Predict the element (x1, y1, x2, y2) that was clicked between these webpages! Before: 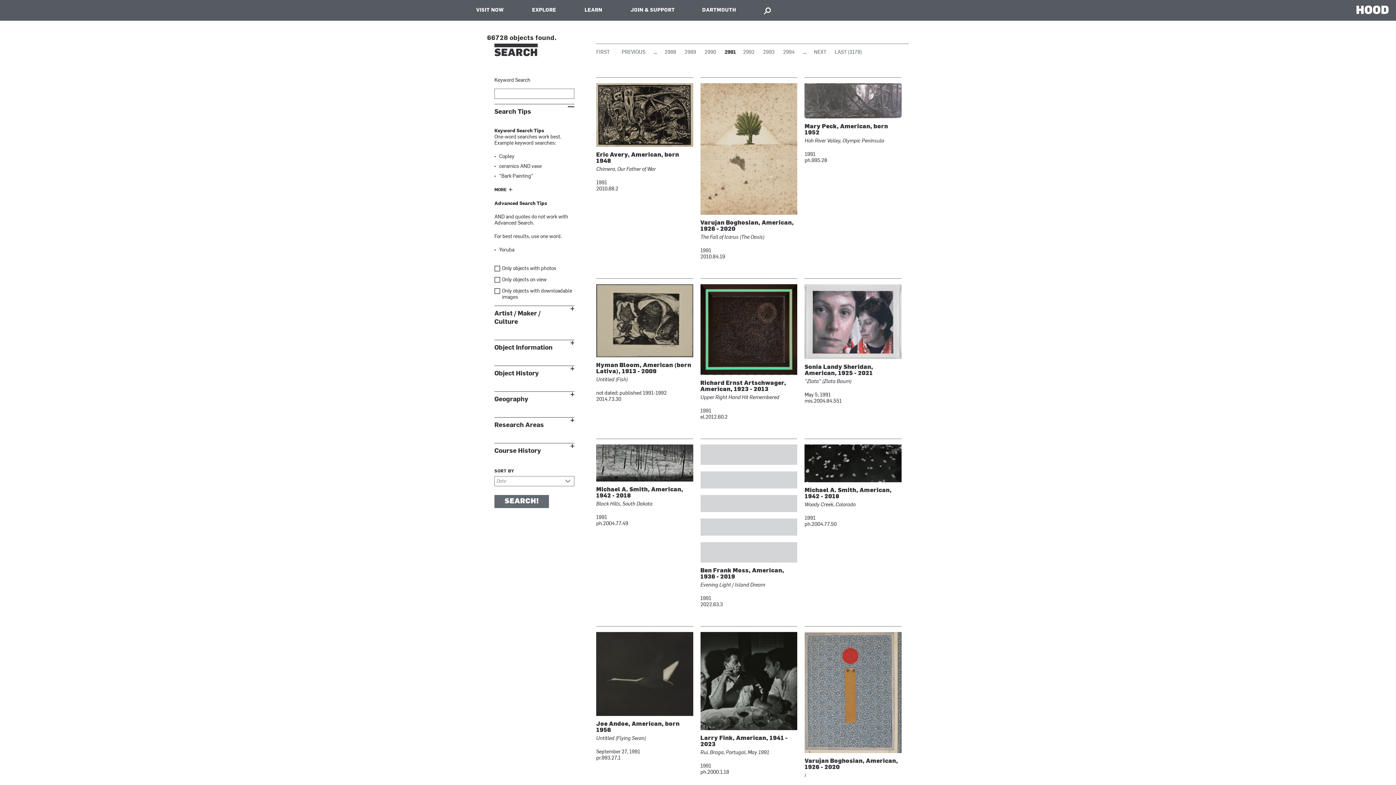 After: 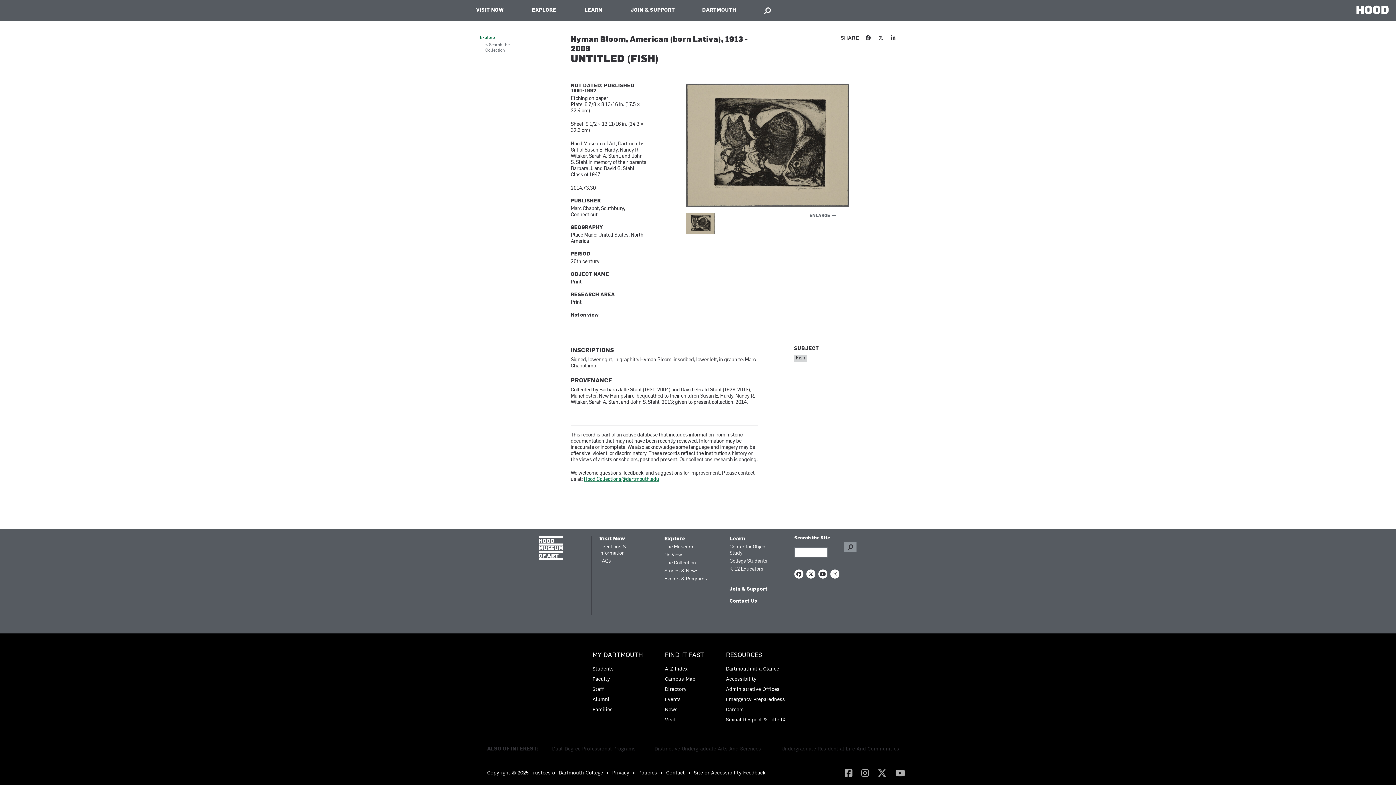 Action: bbox: (596, 284, 693, 357)